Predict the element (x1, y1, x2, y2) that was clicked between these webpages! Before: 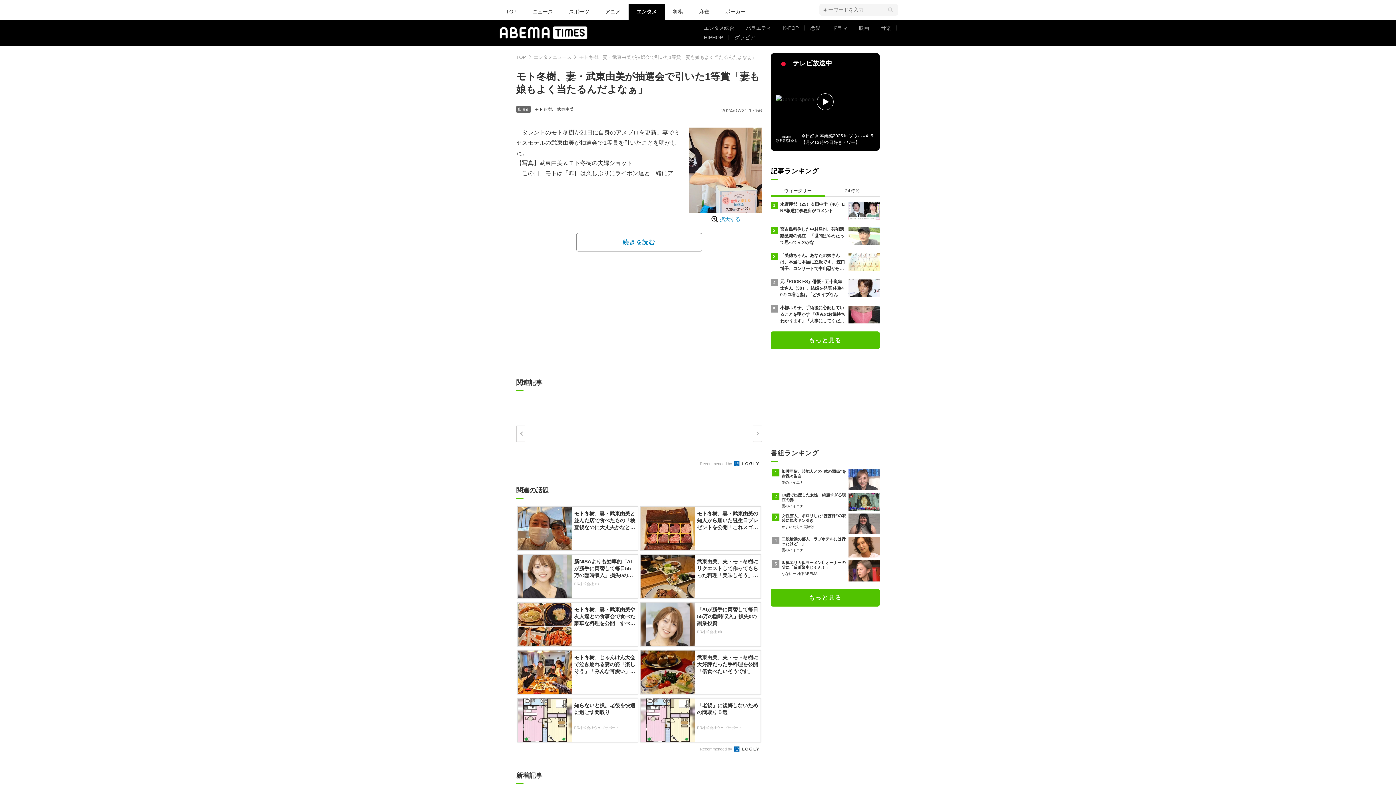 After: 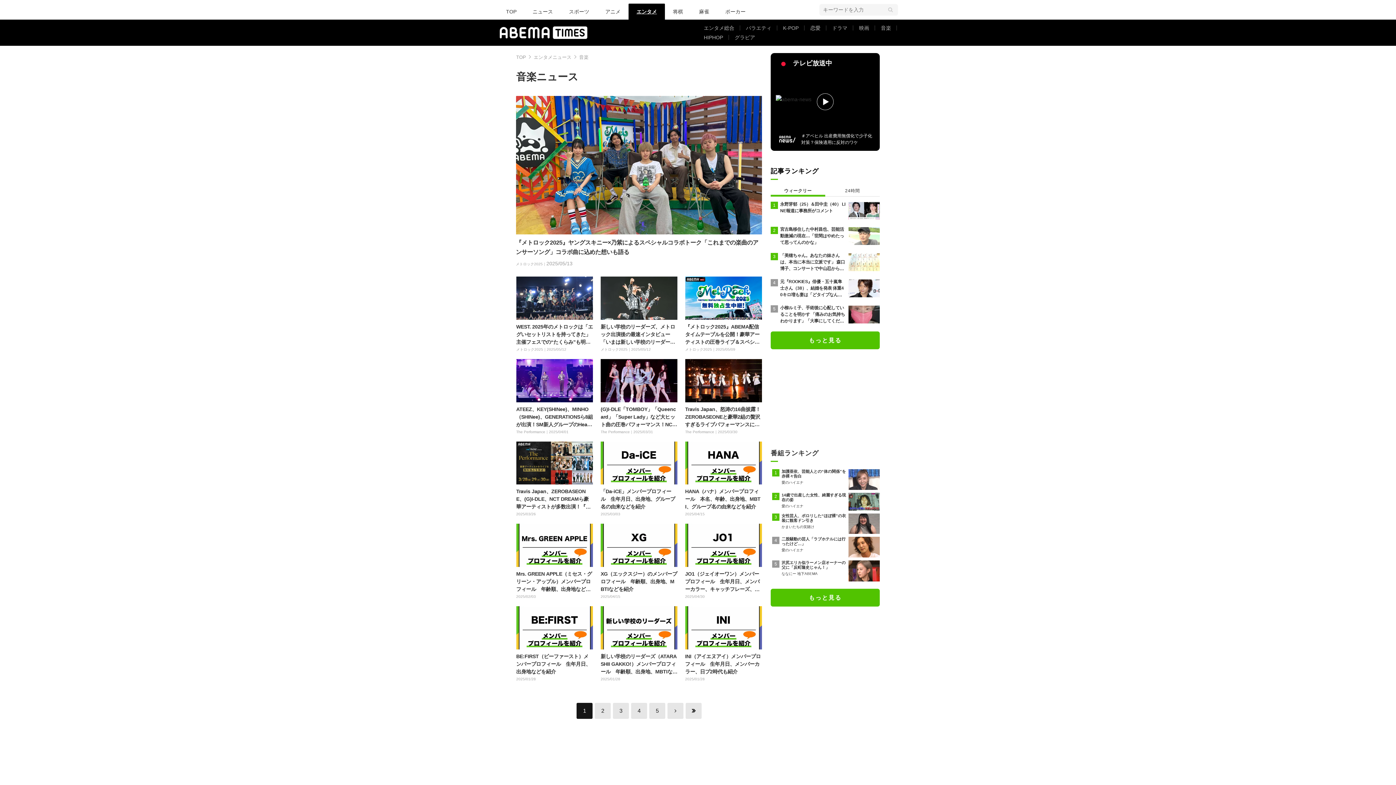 Action: bbox: (875, 23, 897, 32) label: 音楽